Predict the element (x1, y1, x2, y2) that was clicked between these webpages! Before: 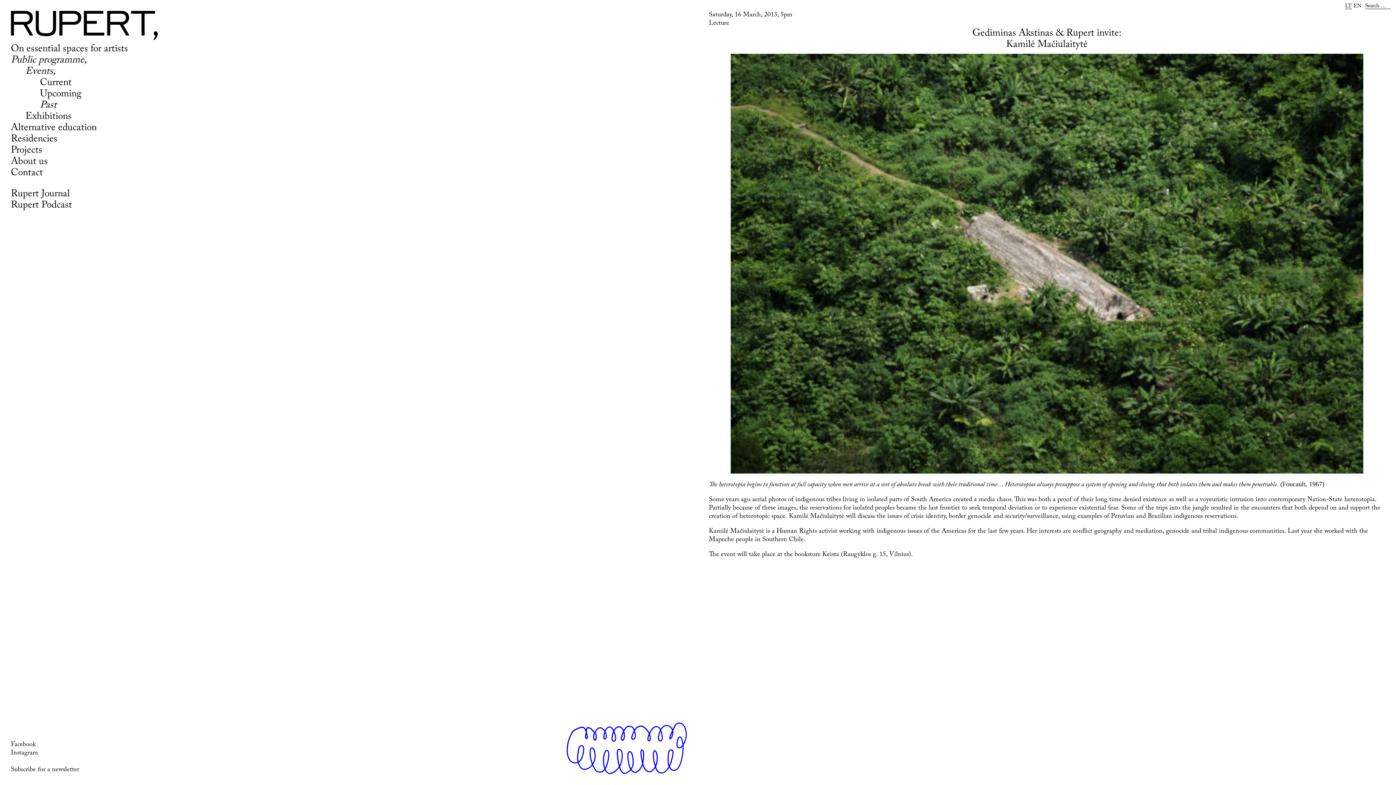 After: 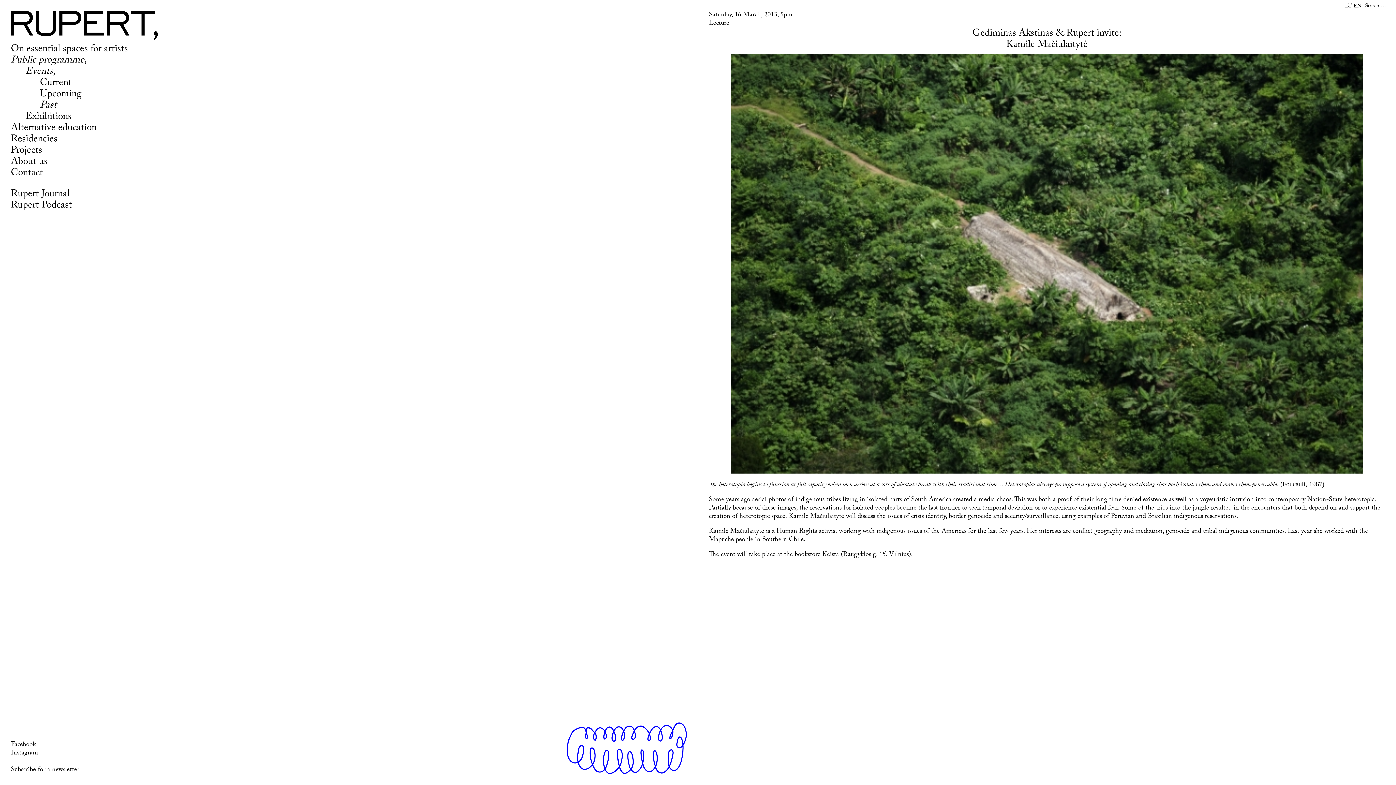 Action: label: EN bbox: (1353, 3, 1361, 8)